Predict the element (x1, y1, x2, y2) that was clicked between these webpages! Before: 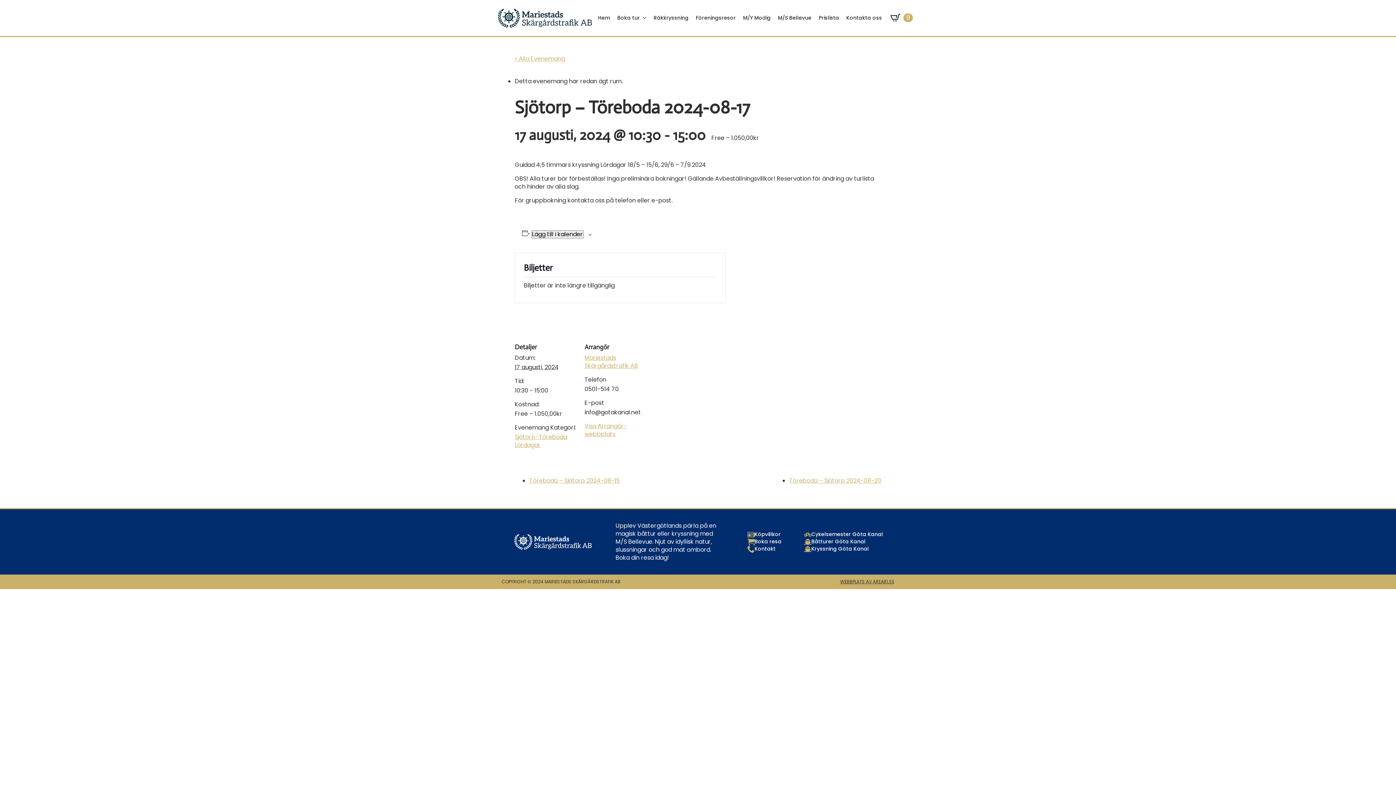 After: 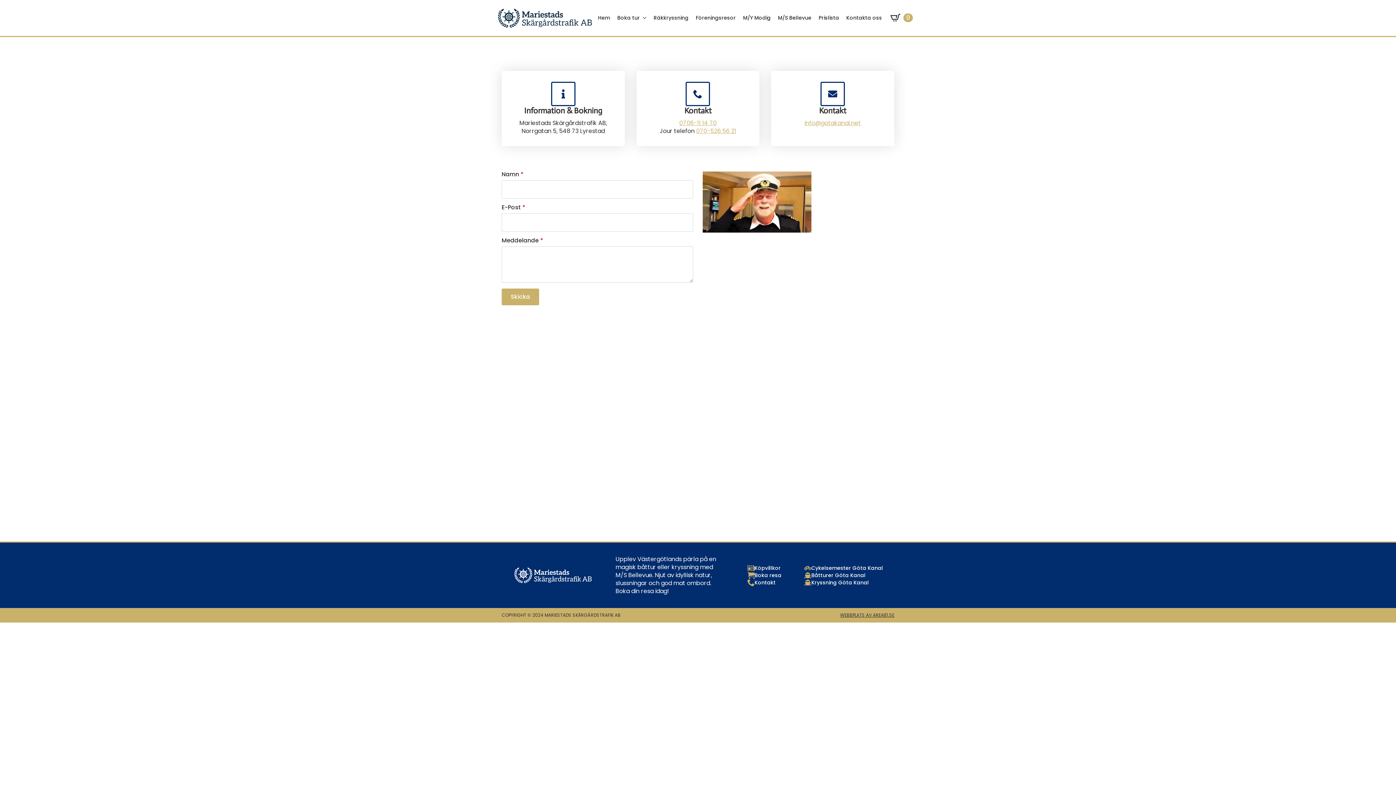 Action: bbox: (747, 545, 781, 553) label: Kontakt